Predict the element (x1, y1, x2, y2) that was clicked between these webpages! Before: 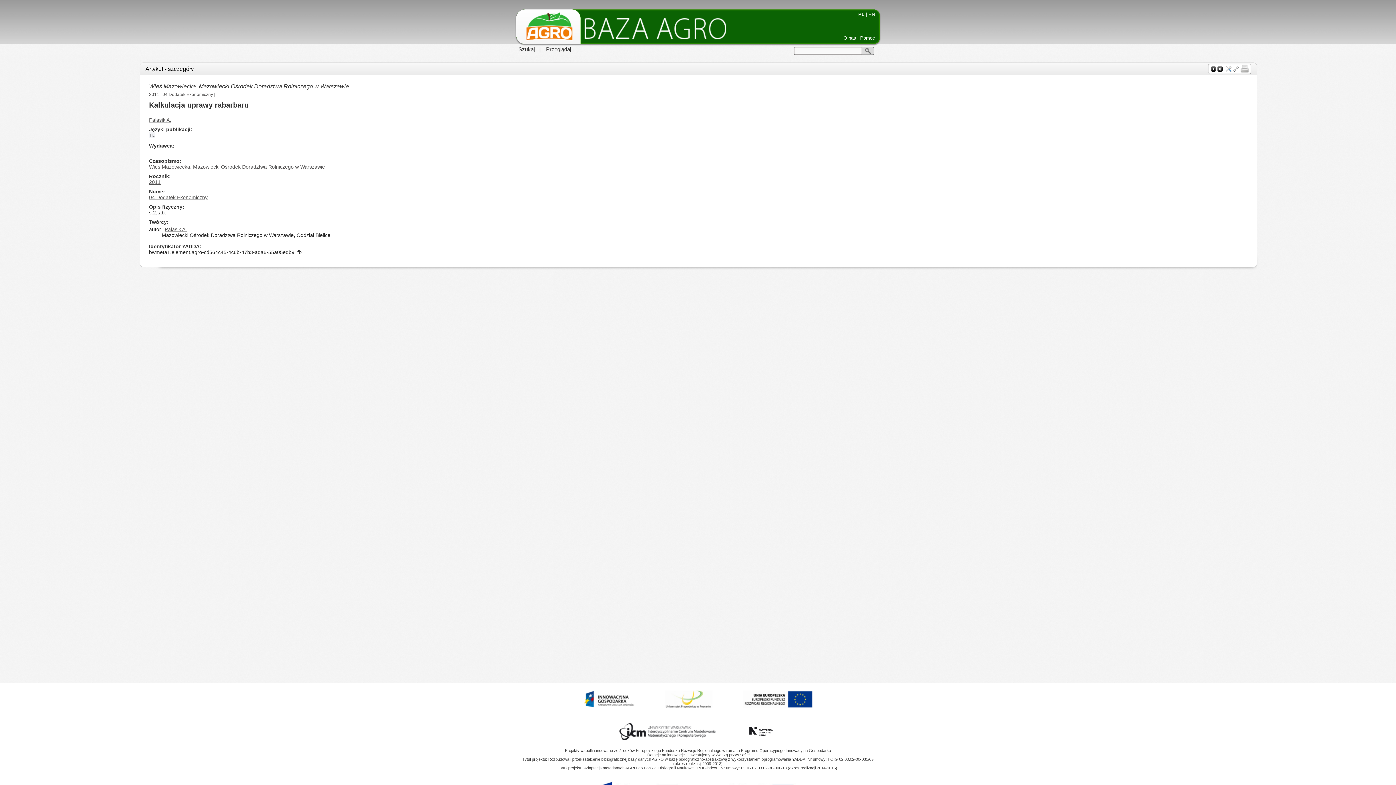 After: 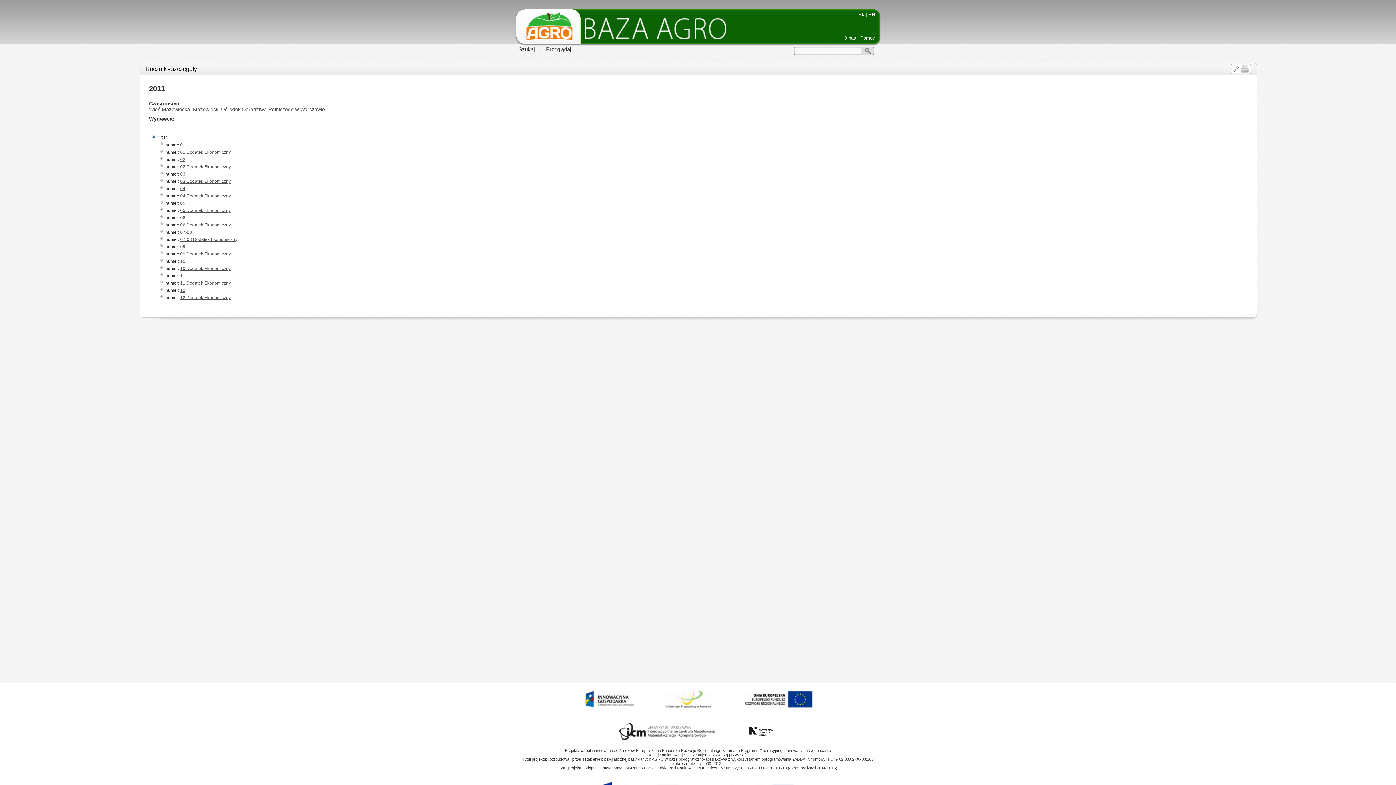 Action: bbox: (149, 179, 160, 185) label: 2011